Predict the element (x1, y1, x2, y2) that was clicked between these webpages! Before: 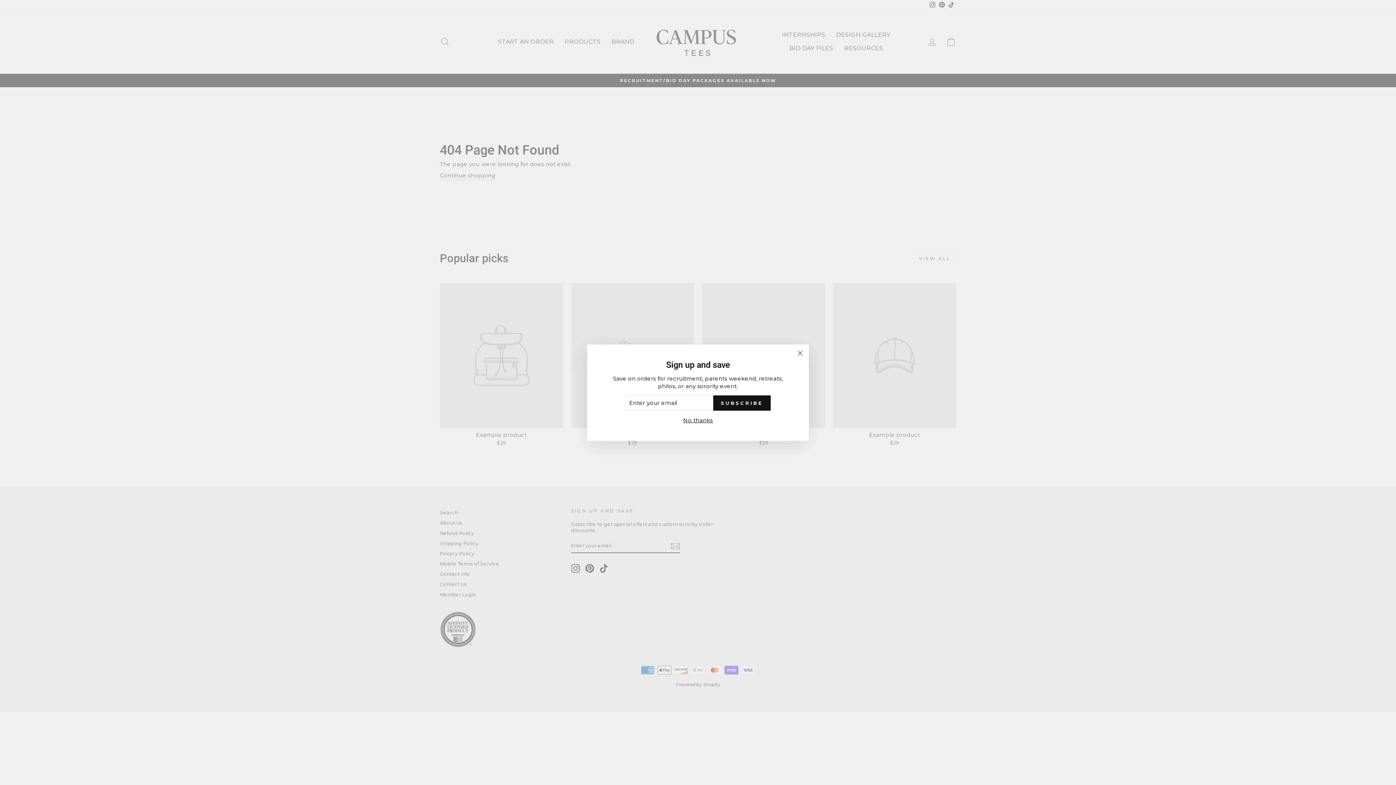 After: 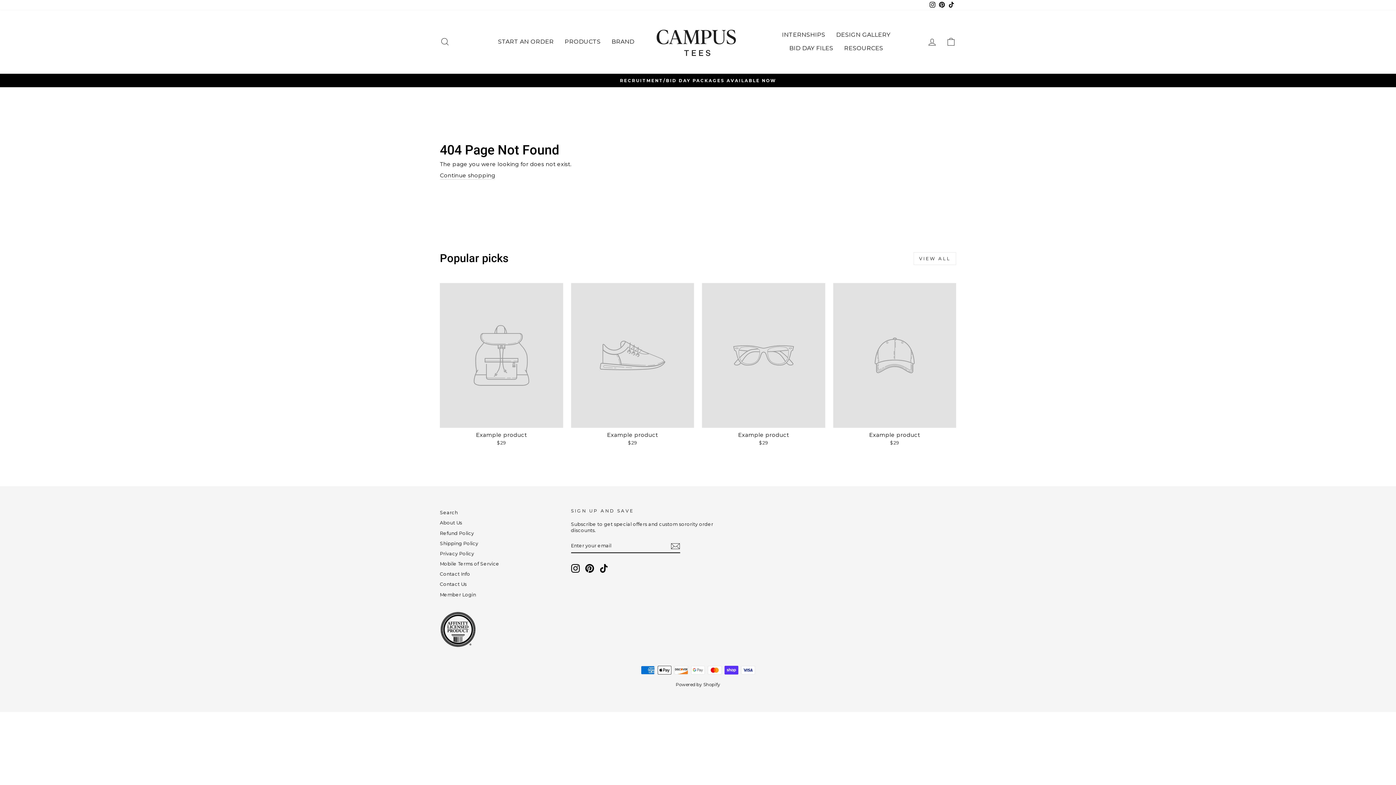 Action: label: "Close (esc)" bbox: (791, 344, 809, 362)